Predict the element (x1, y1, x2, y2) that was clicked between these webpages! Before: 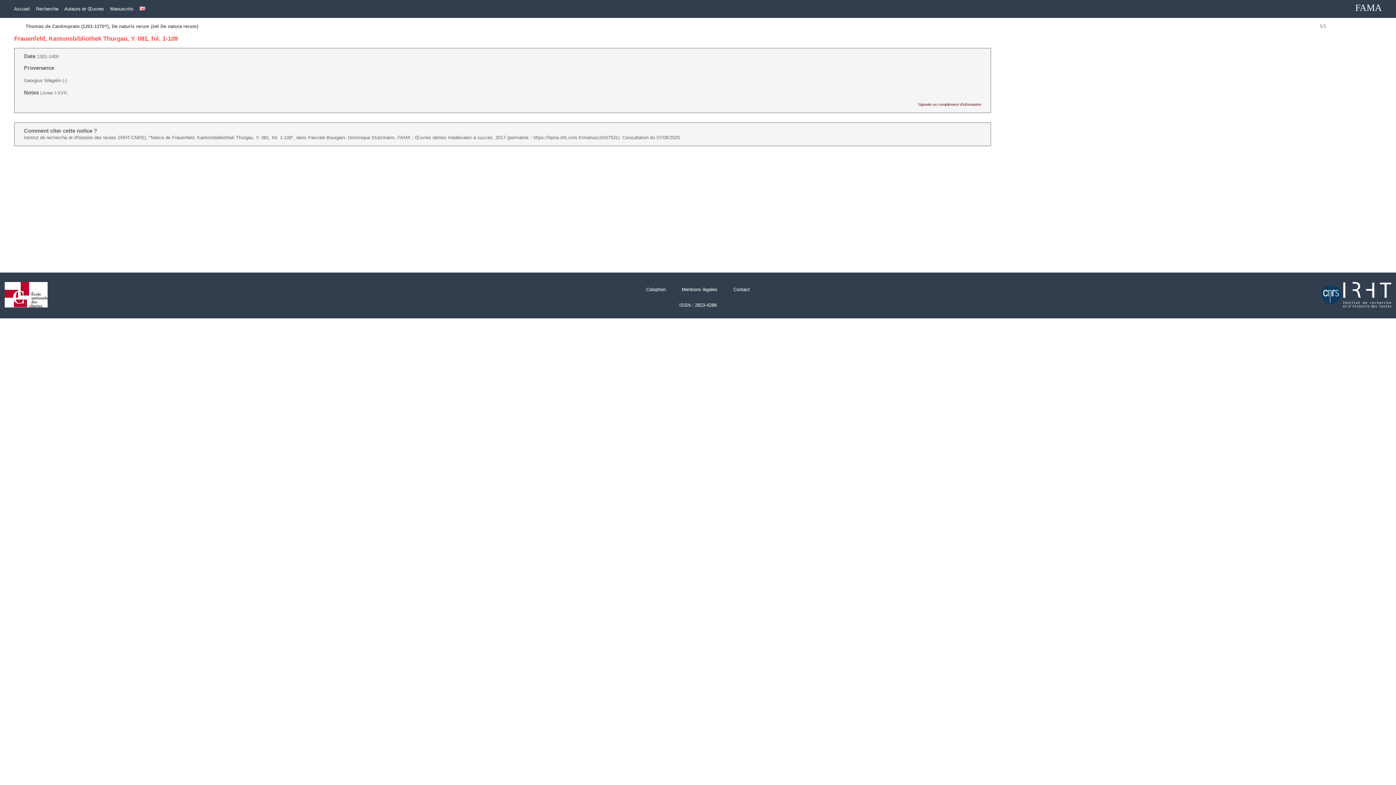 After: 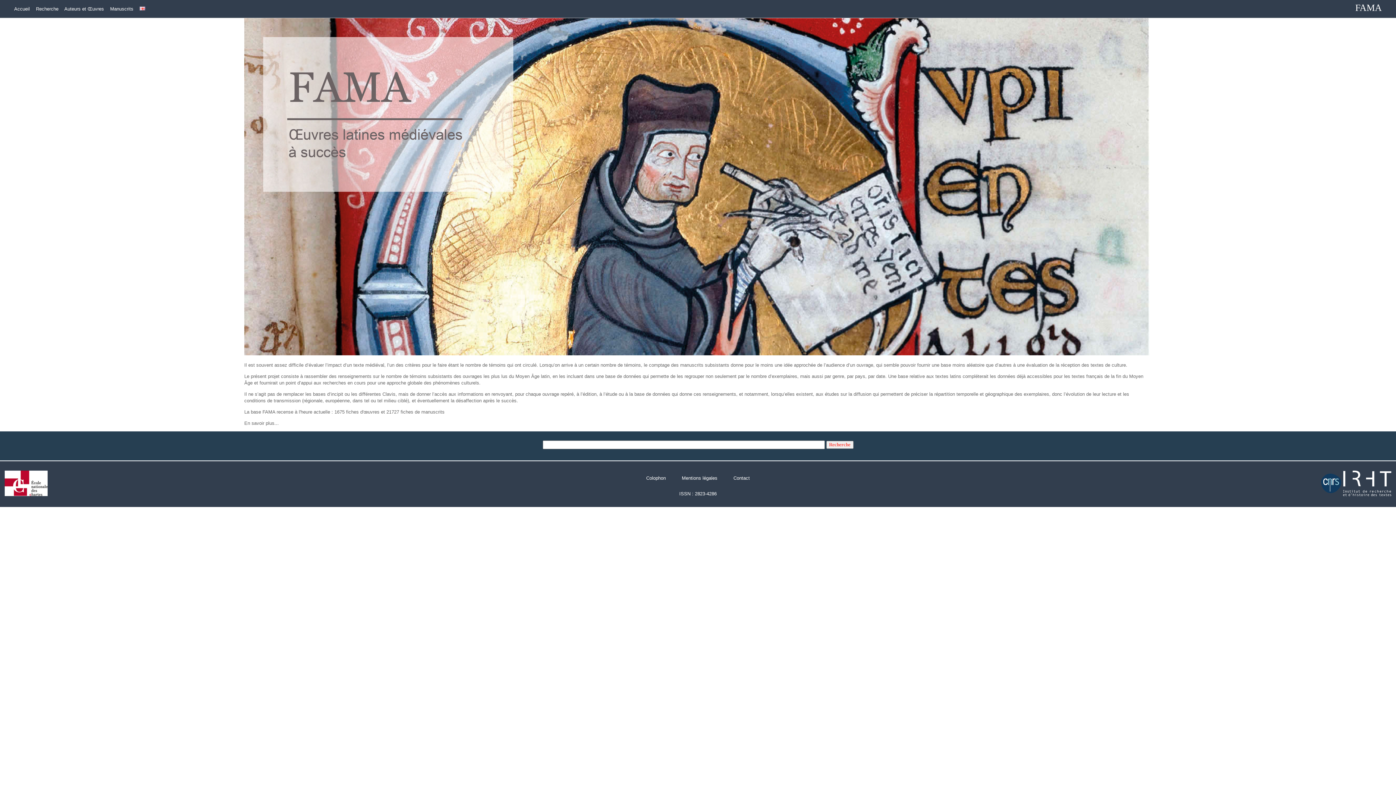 Action: bbox: (14, 6, 29, 11) label: Accueil